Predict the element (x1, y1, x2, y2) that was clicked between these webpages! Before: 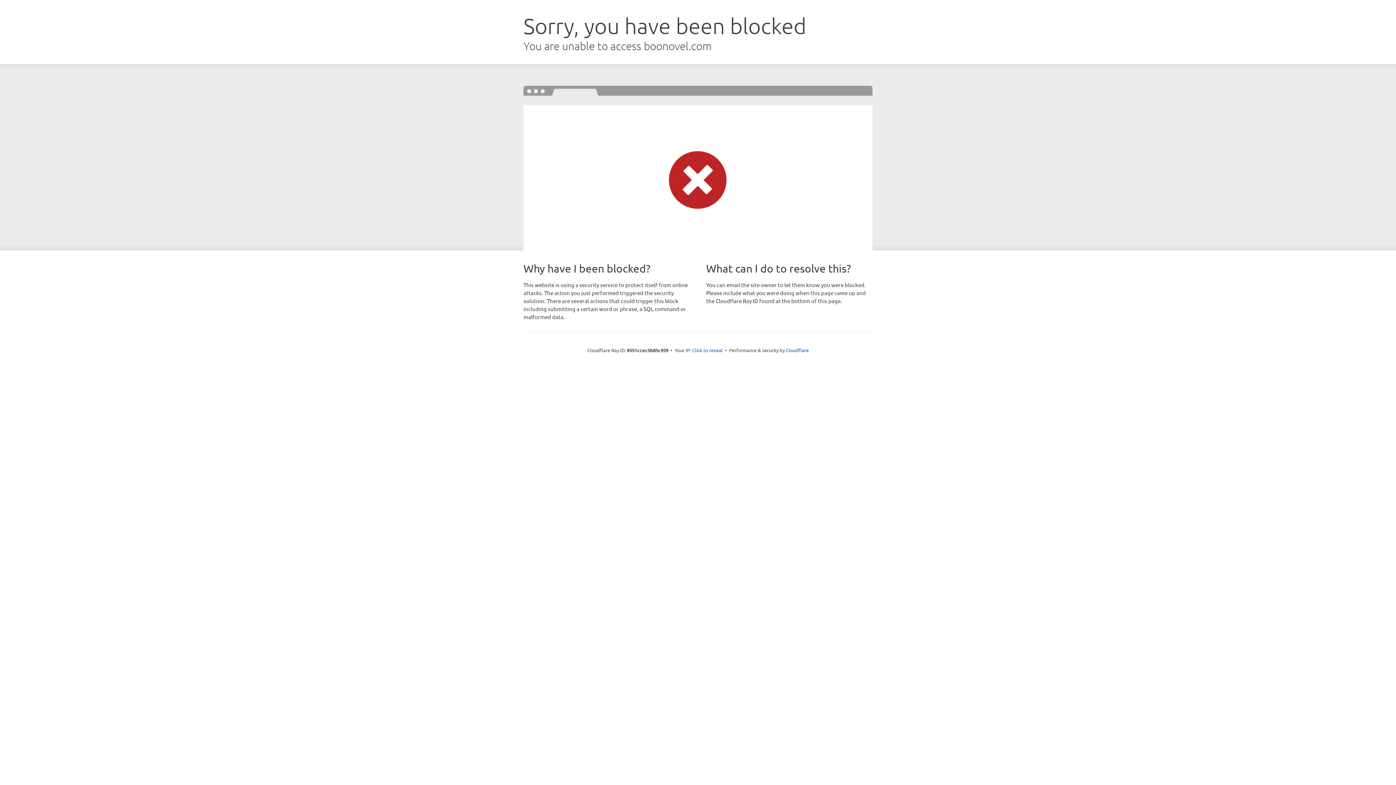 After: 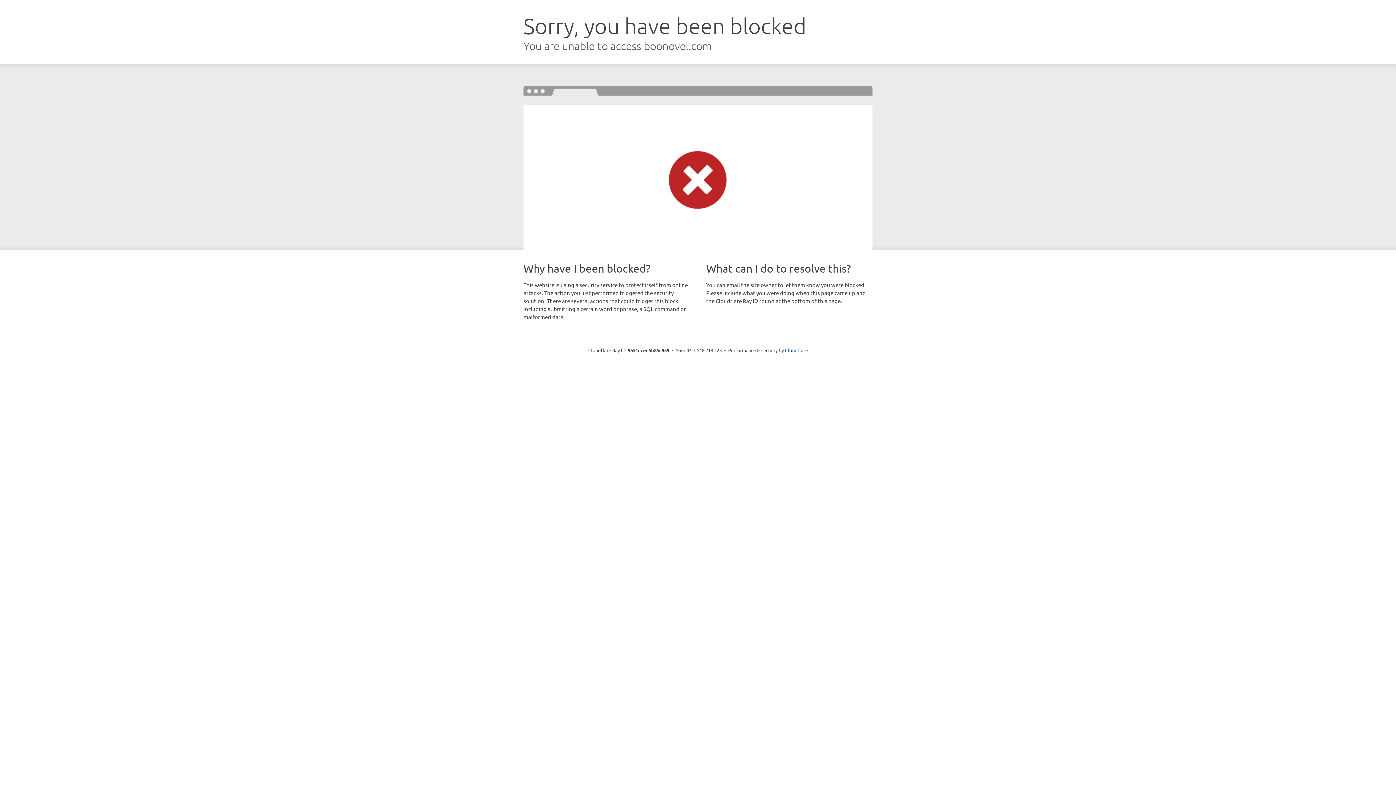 Action: bbox: (692, 346, 722, 353) label: Click to reveal